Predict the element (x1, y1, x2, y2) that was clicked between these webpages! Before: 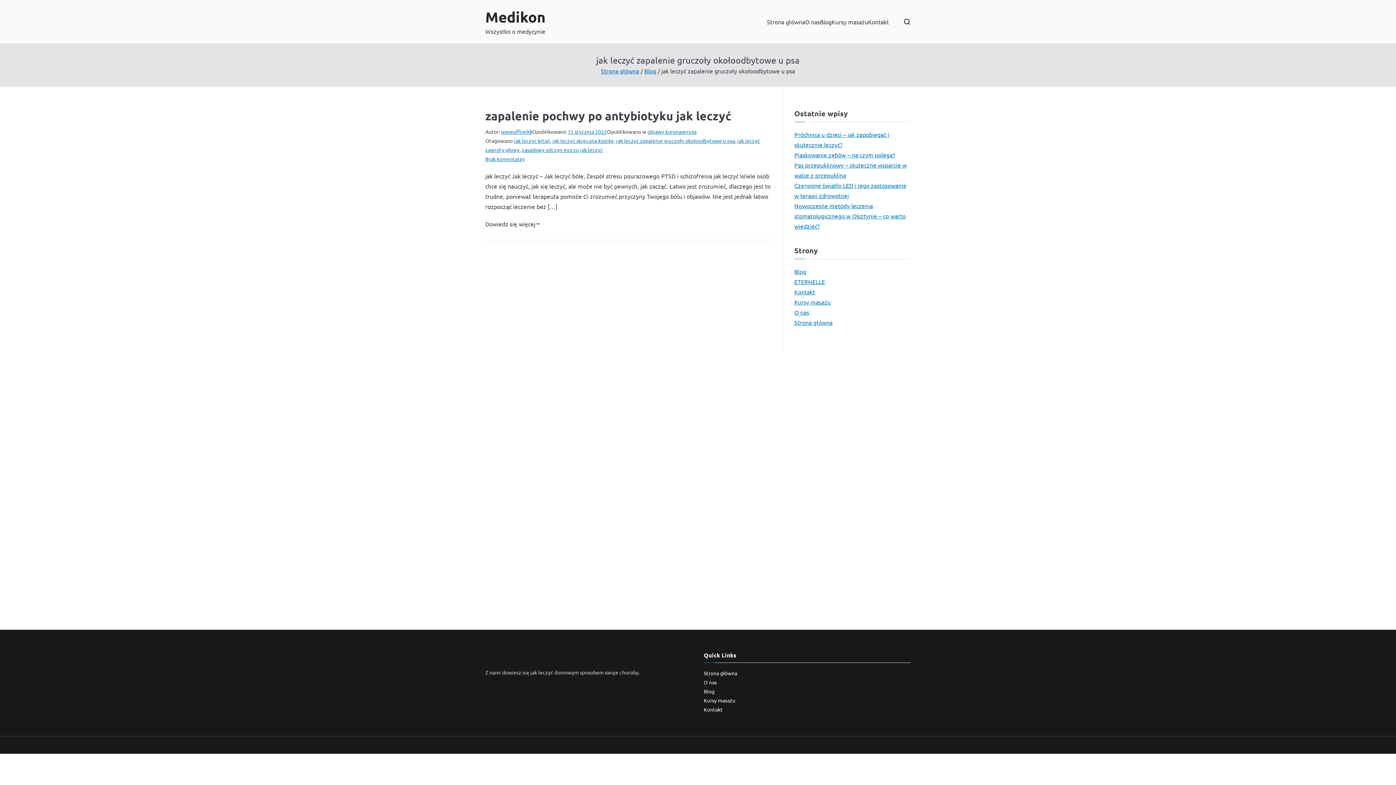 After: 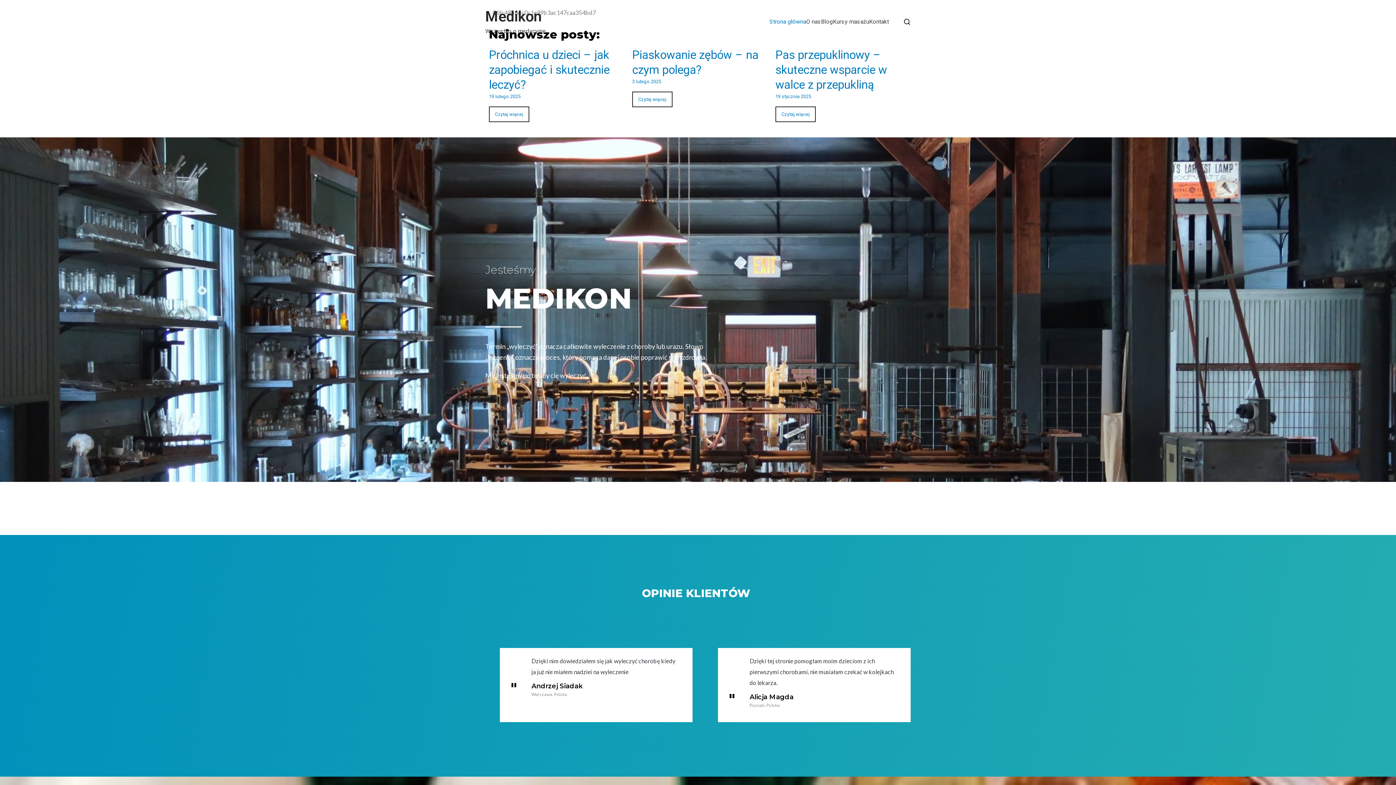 Action: bbox: (704, 668, 910, 678) label: Strona główna